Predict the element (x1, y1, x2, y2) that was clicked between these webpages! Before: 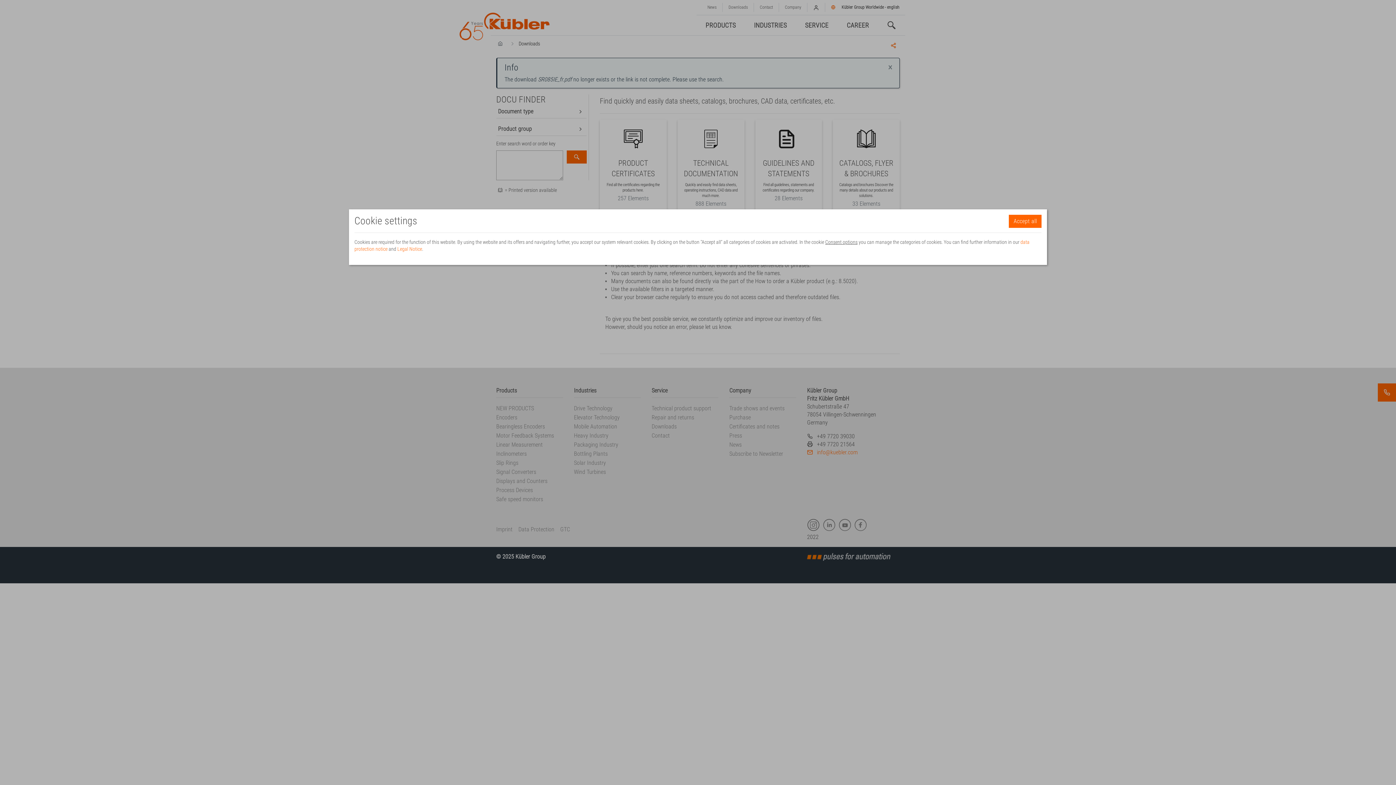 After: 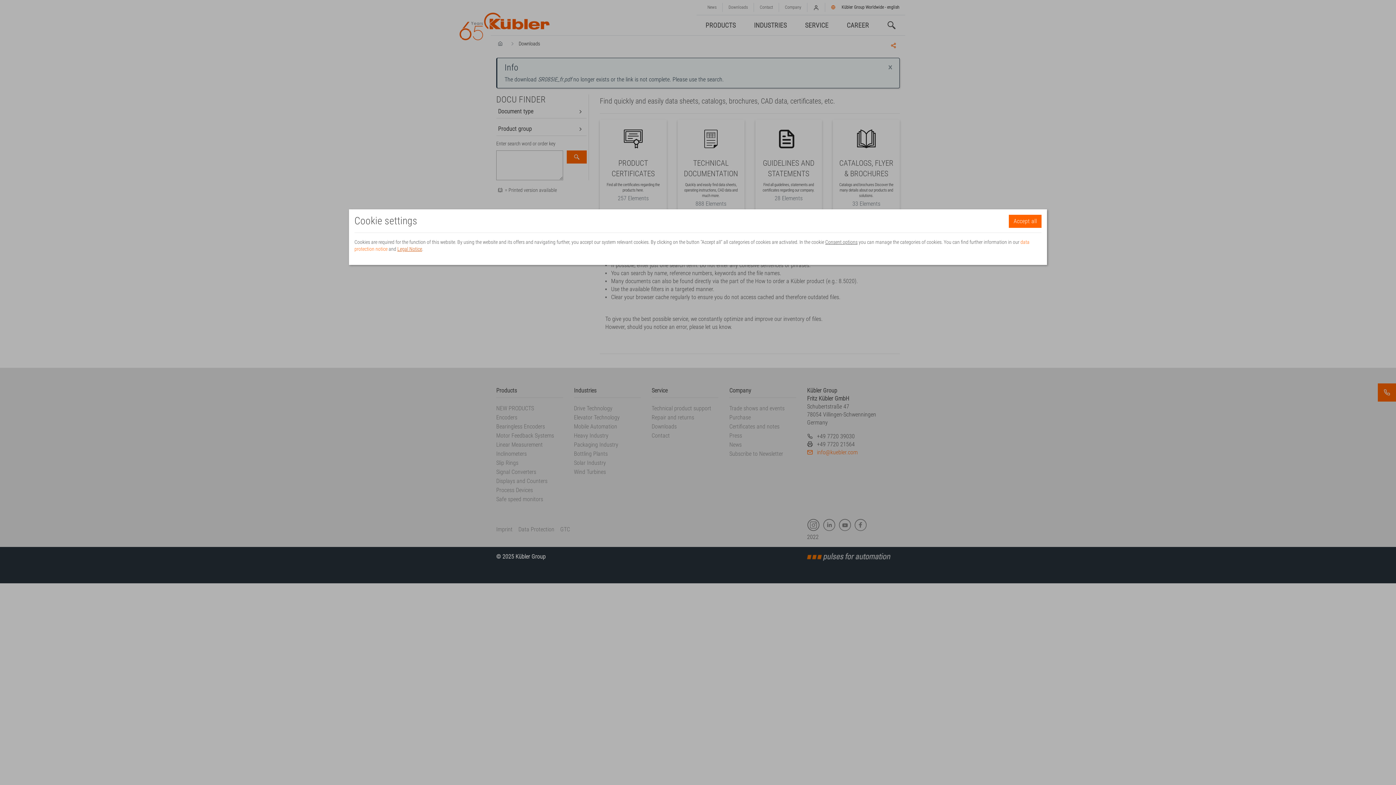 Action: label: Legal Notice bbox: (397, 246, 422, 252)